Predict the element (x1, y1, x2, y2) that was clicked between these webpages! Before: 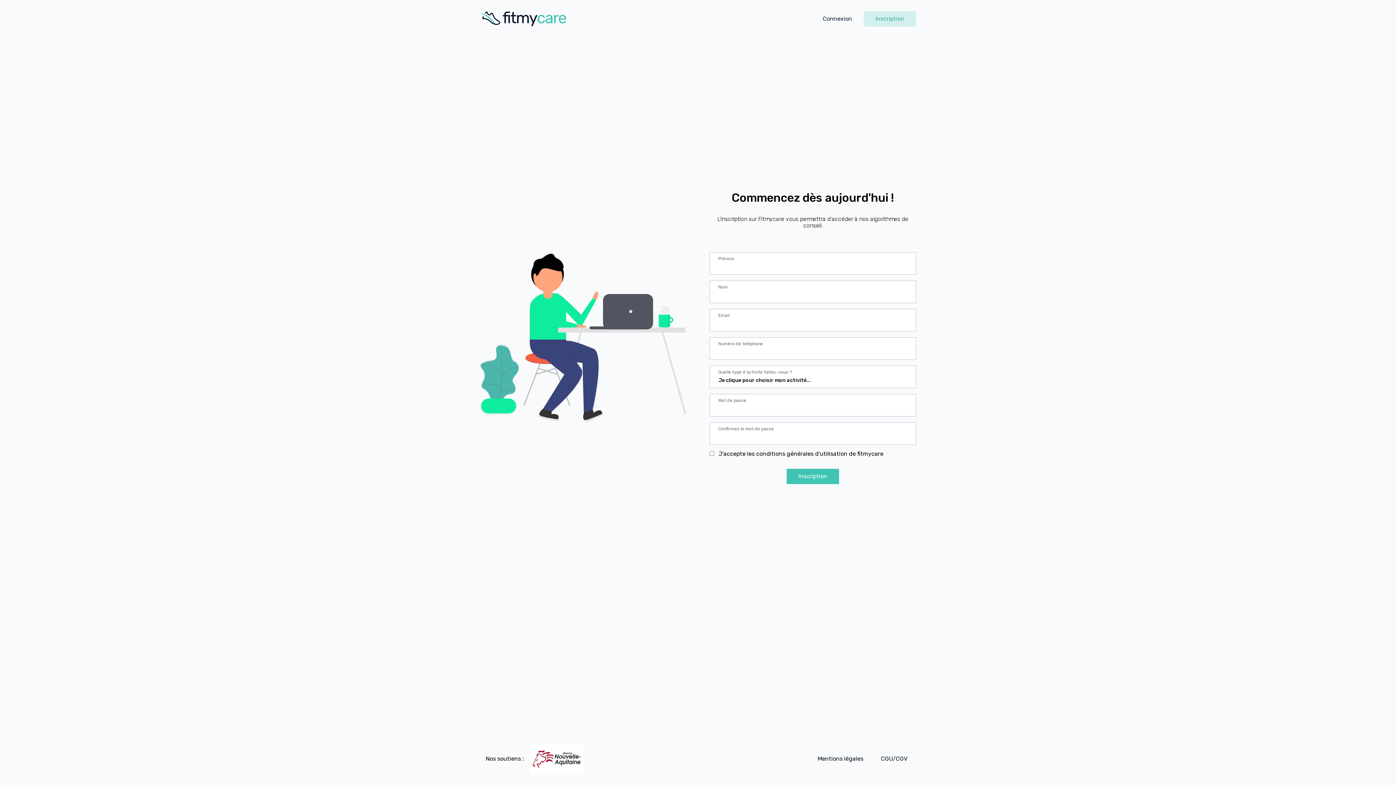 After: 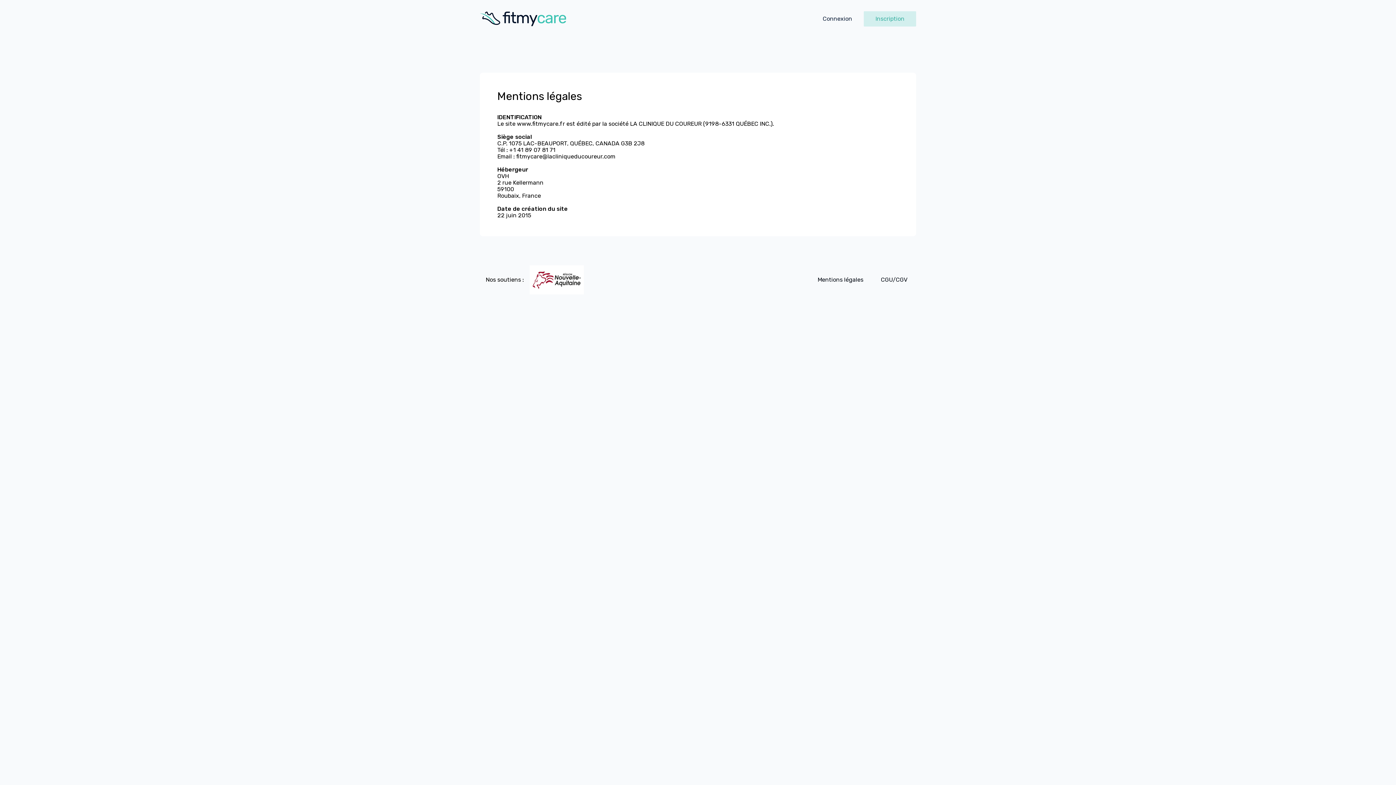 Action: label: Mentions légales bbox: (812, 750, 869, 768)